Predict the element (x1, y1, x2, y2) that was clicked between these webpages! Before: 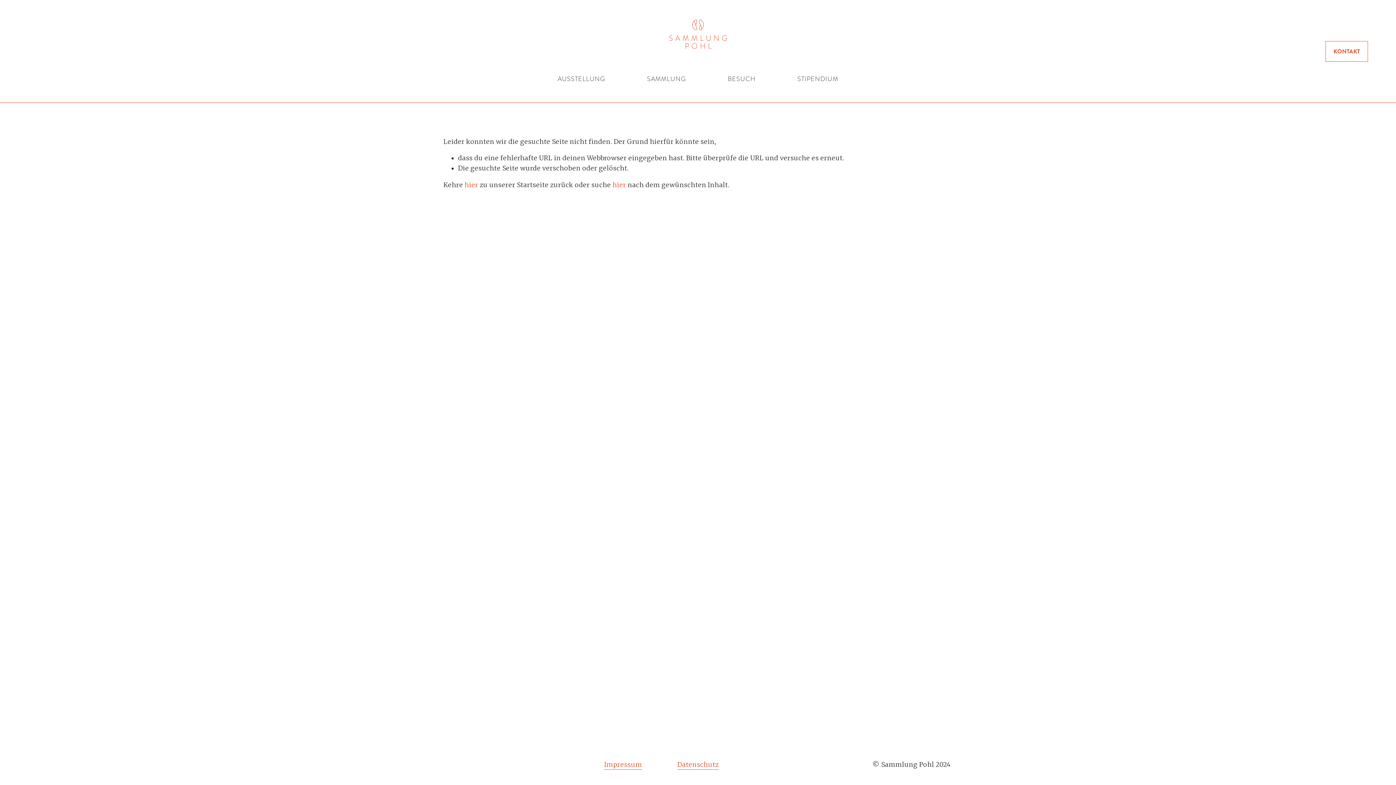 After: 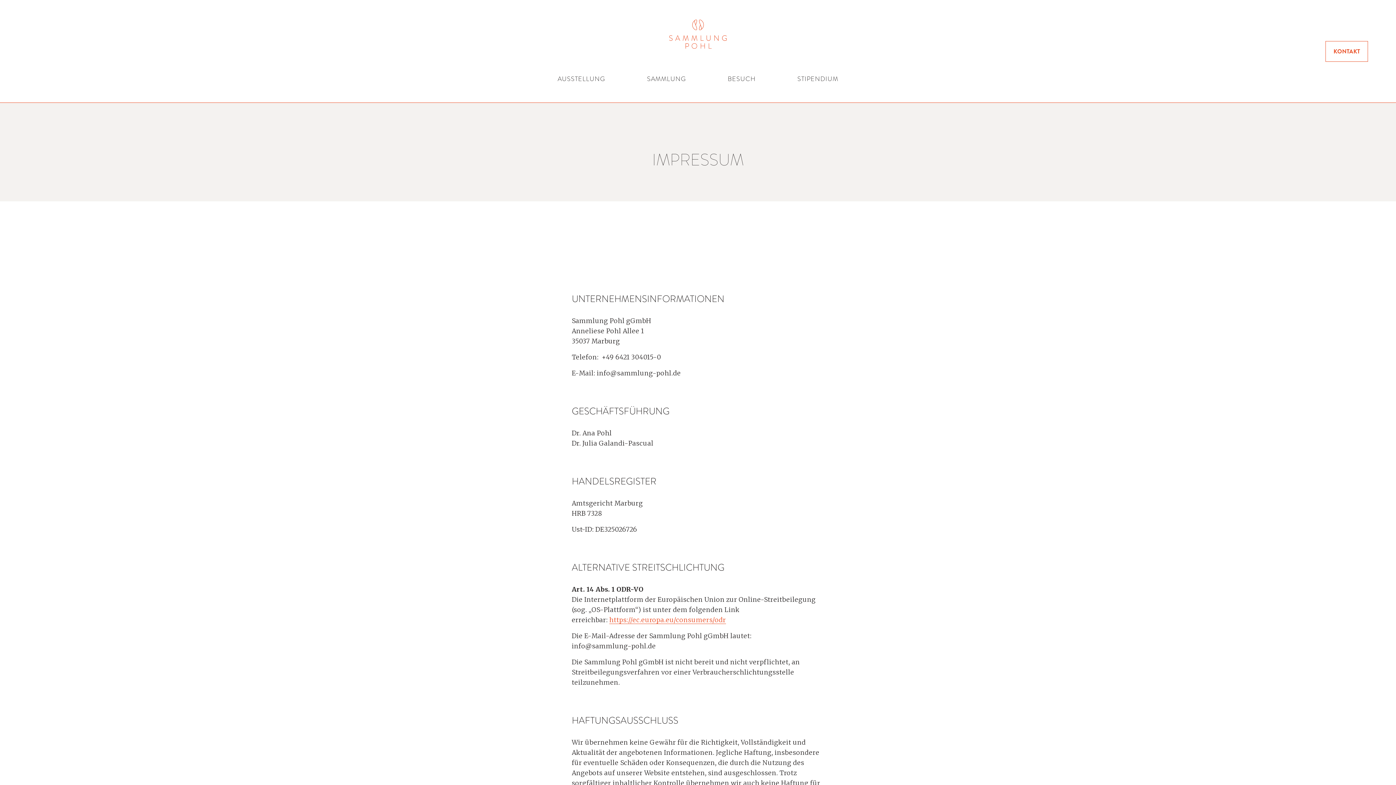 Action: label: Impressum bbox: (604, 759, 642, 770)